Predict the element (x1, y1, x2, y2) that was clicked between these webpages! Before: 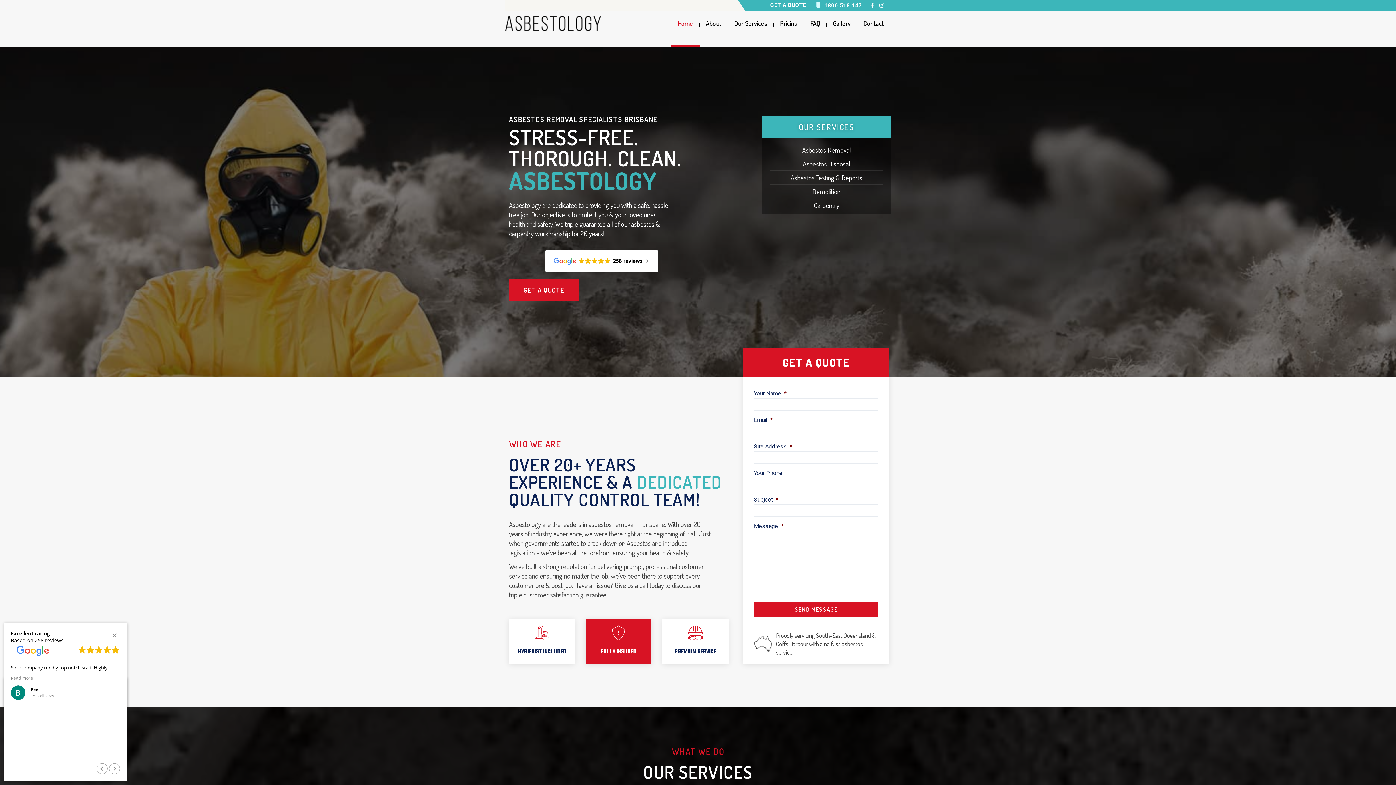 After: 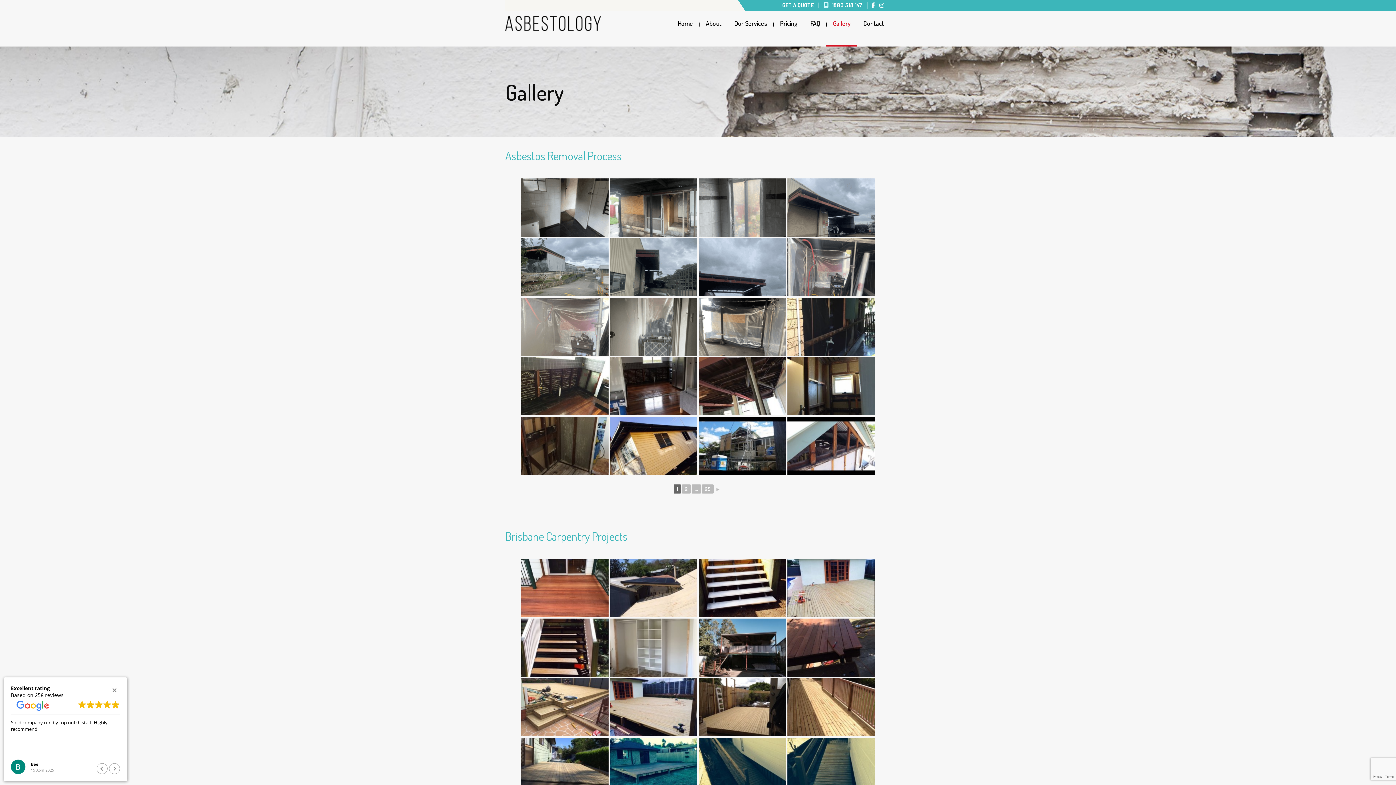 Action: bbox: (826, 19, 857, 46) label: Gallery